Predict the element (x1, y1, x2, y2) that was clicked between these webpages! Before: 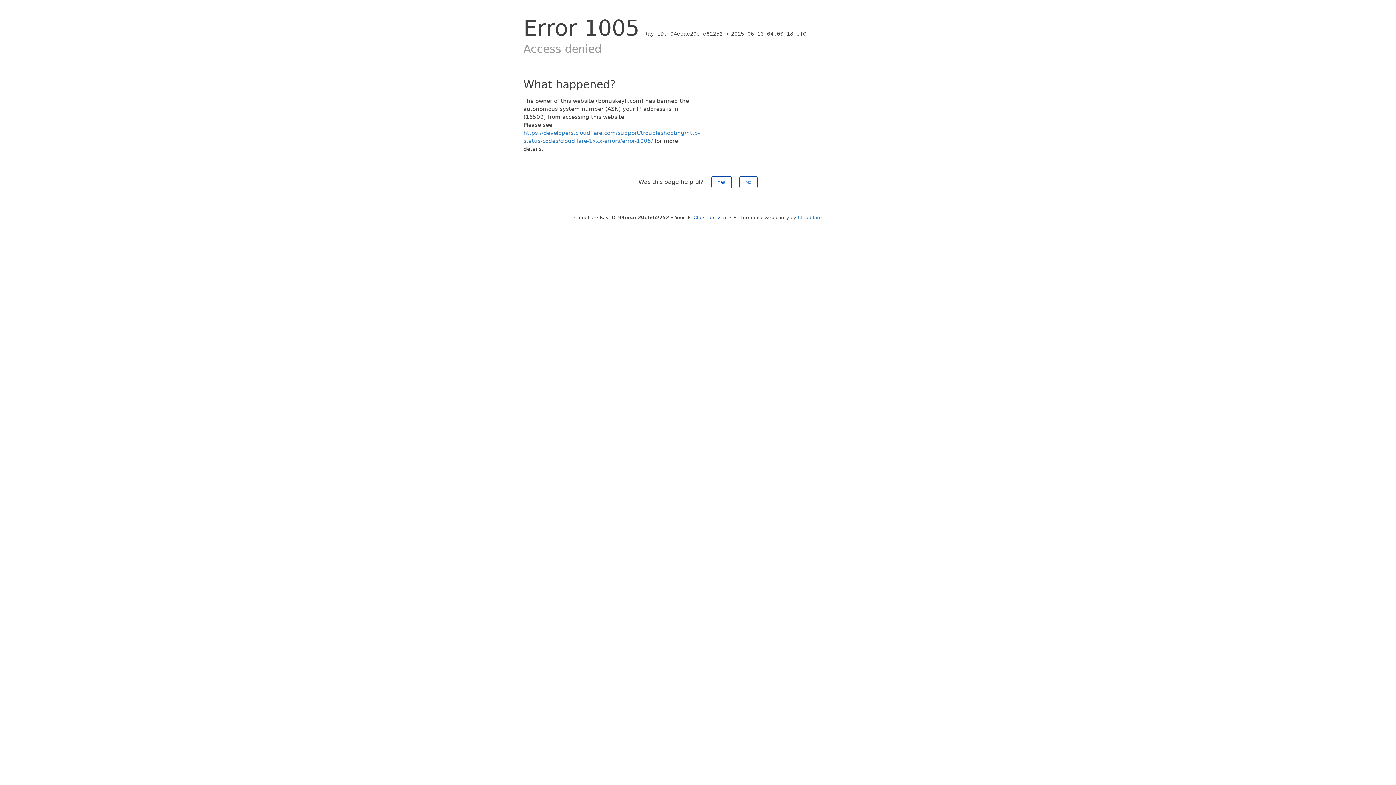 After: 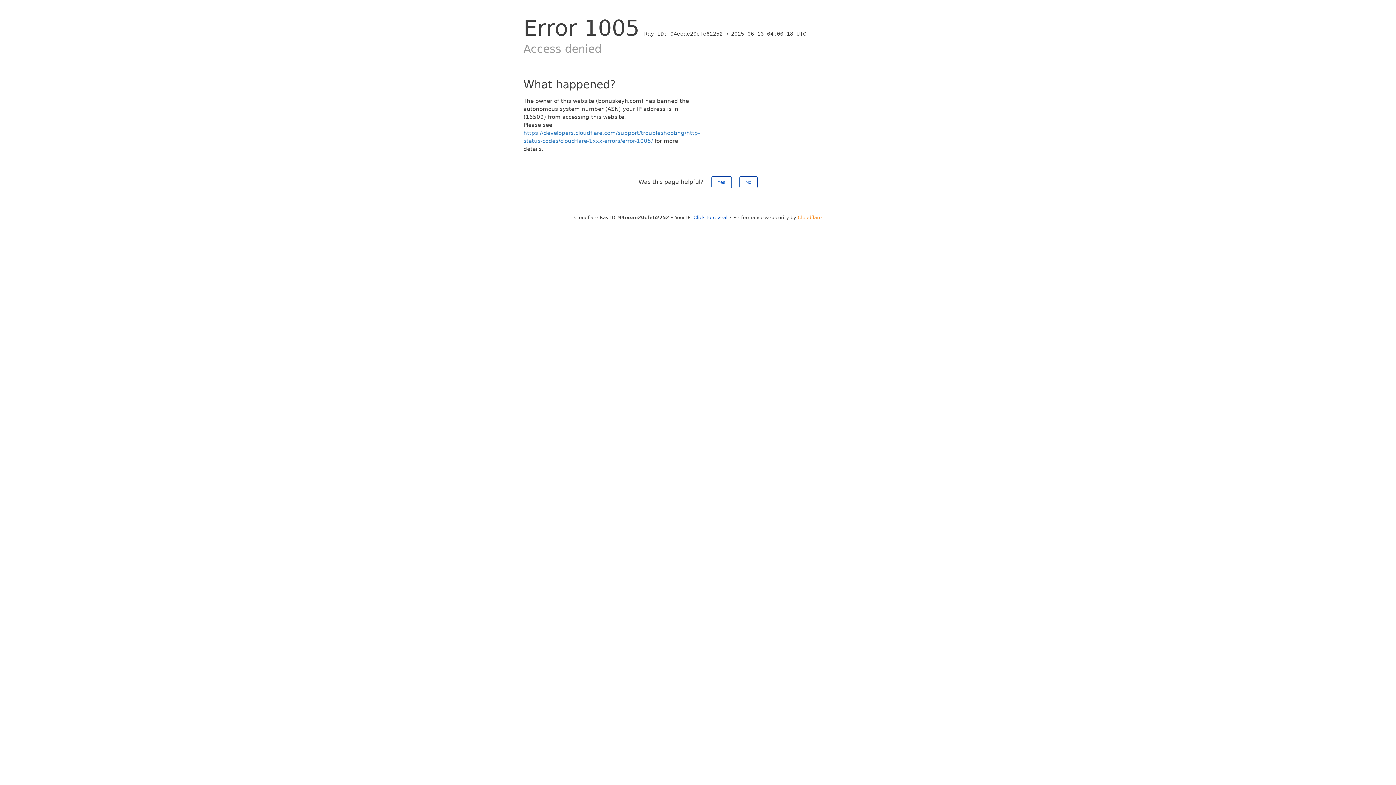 Action: bbox: (798, 214, 822, 220) label: Cloudflare